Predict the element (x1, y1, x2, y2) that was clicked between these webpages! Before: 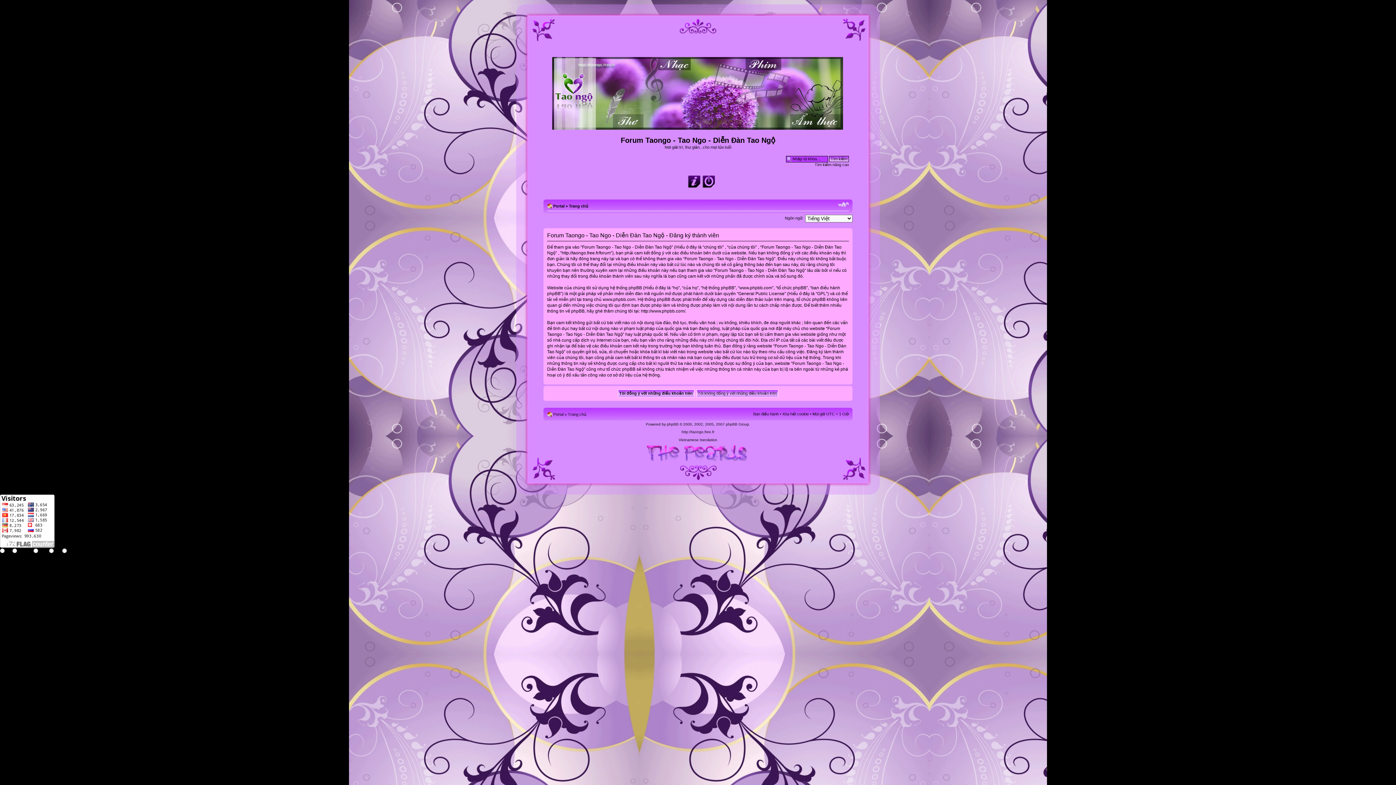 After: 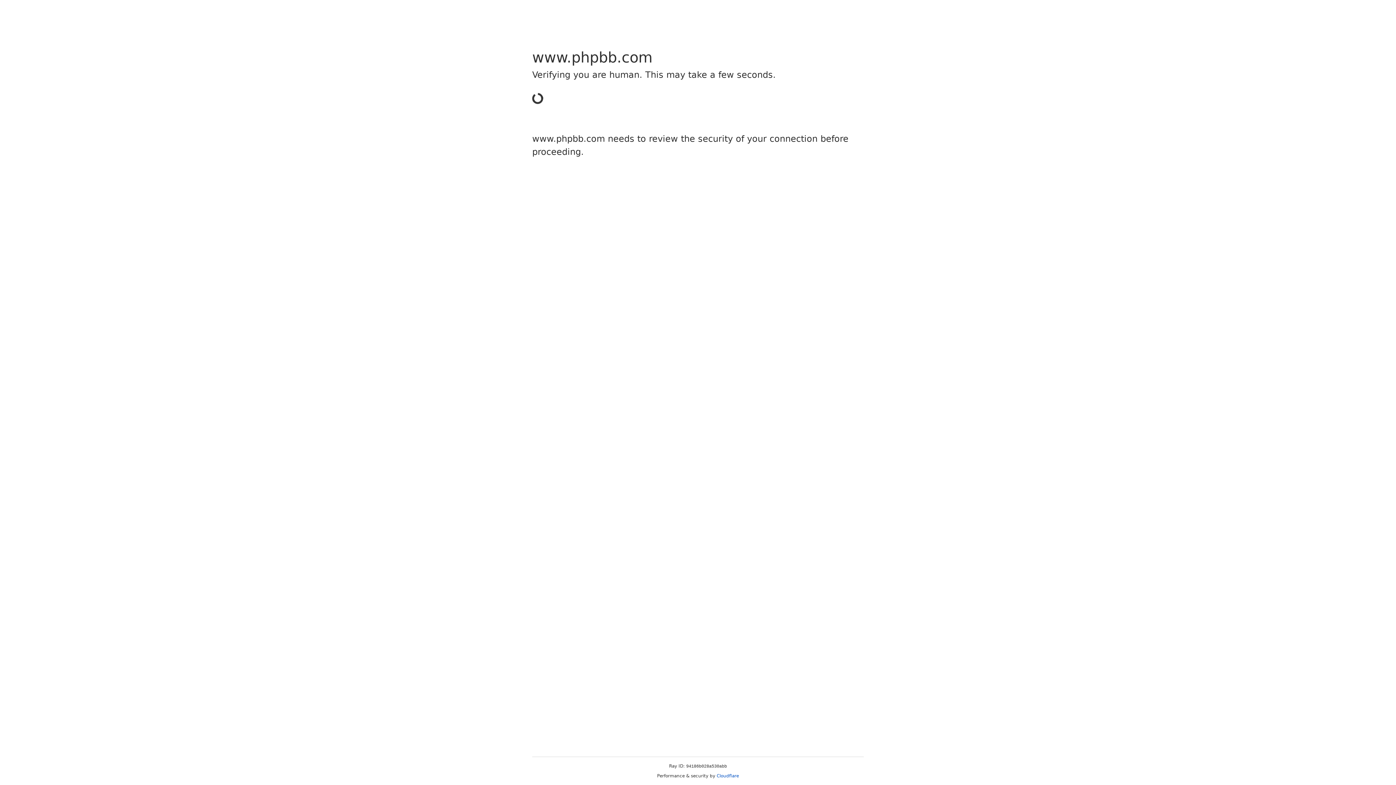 Action: bbox: (641, 308, 685, 313) label: http://www.phpbb.com/